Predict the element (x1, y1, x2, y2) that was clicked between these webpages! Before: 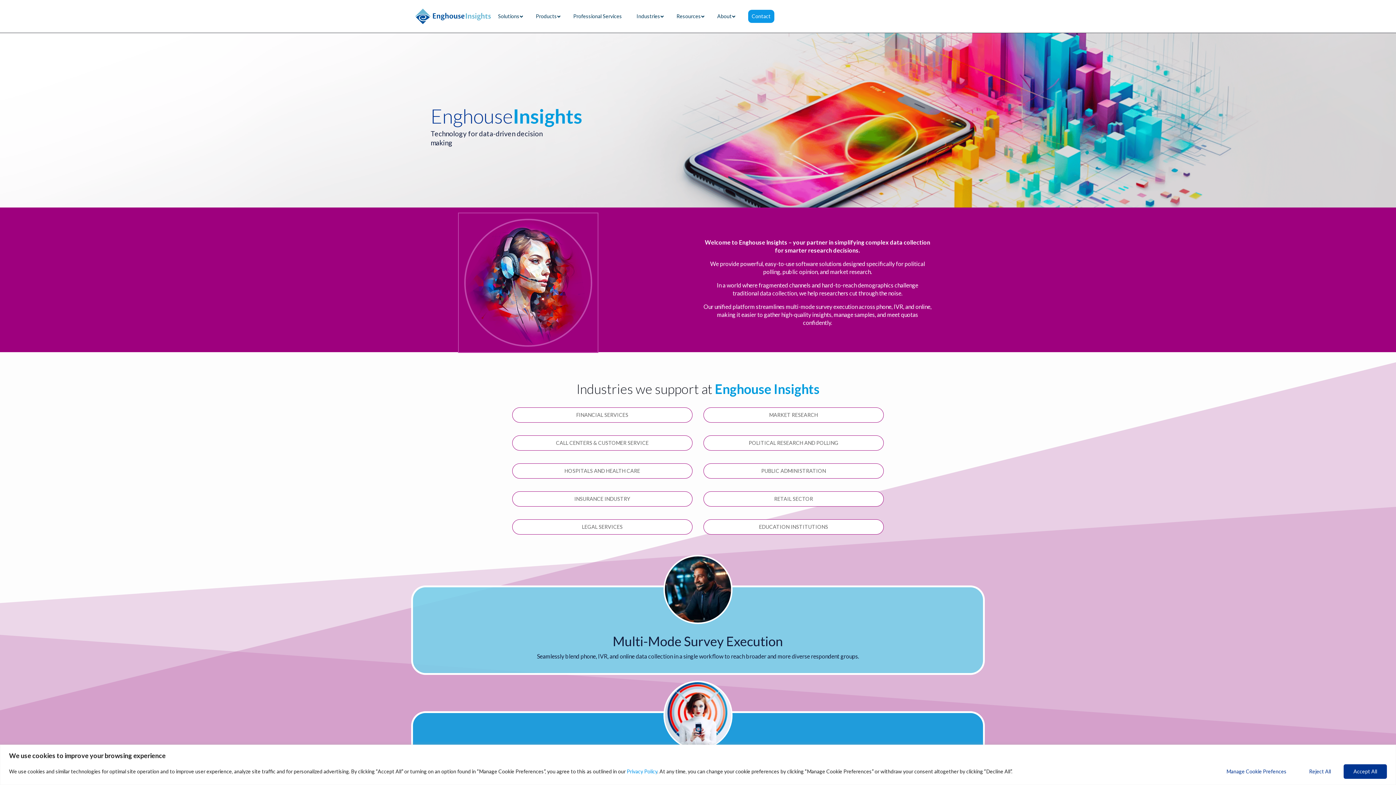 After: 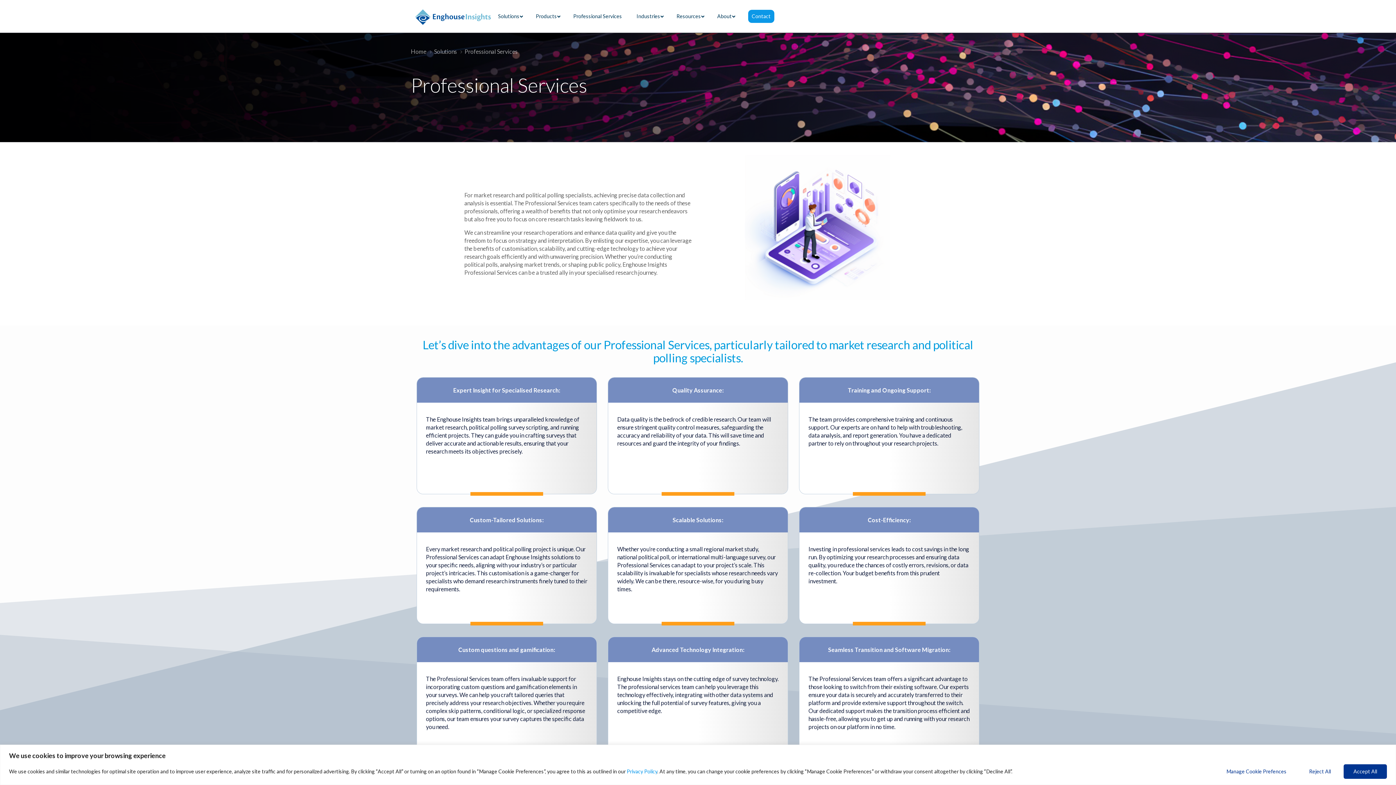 Action: label: Professional Services bbox: (566, 0, 629, 32)